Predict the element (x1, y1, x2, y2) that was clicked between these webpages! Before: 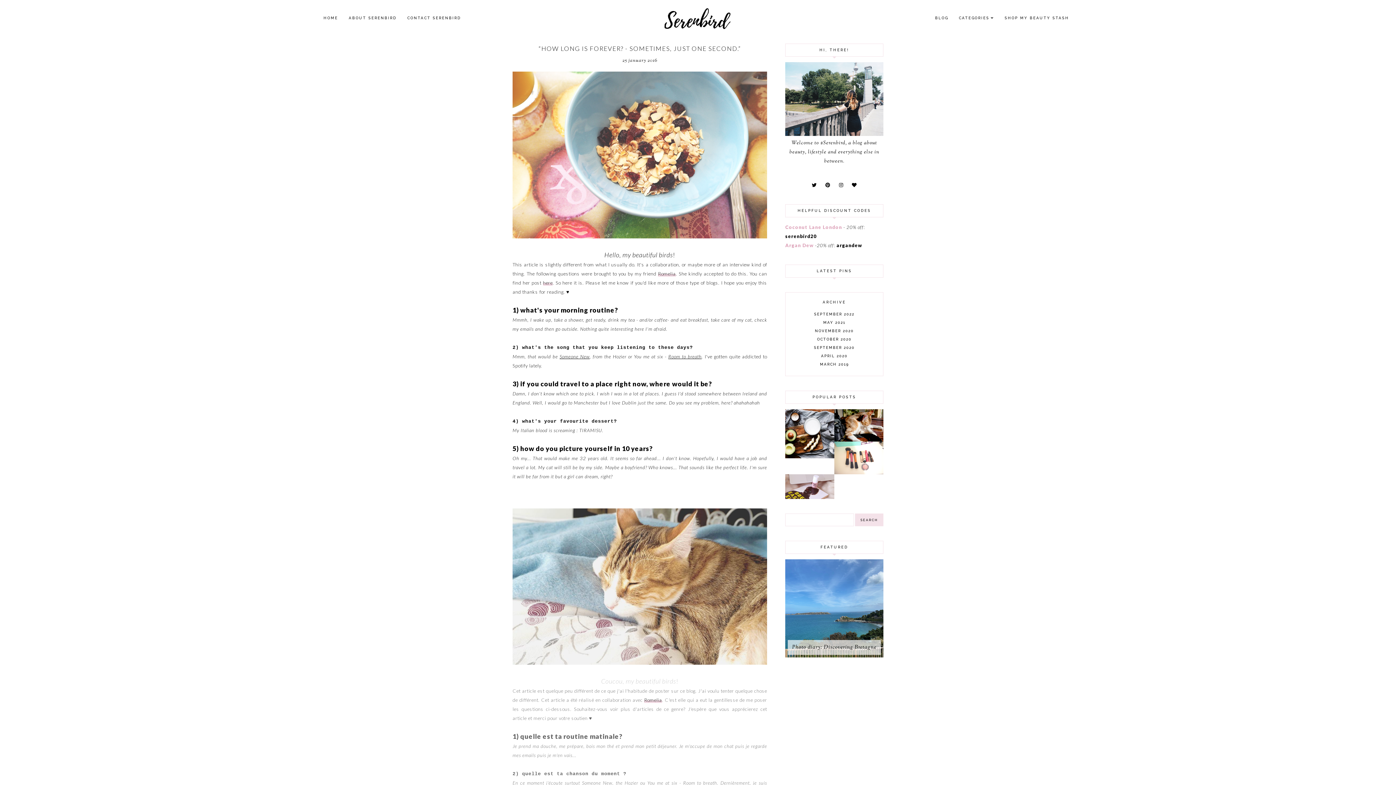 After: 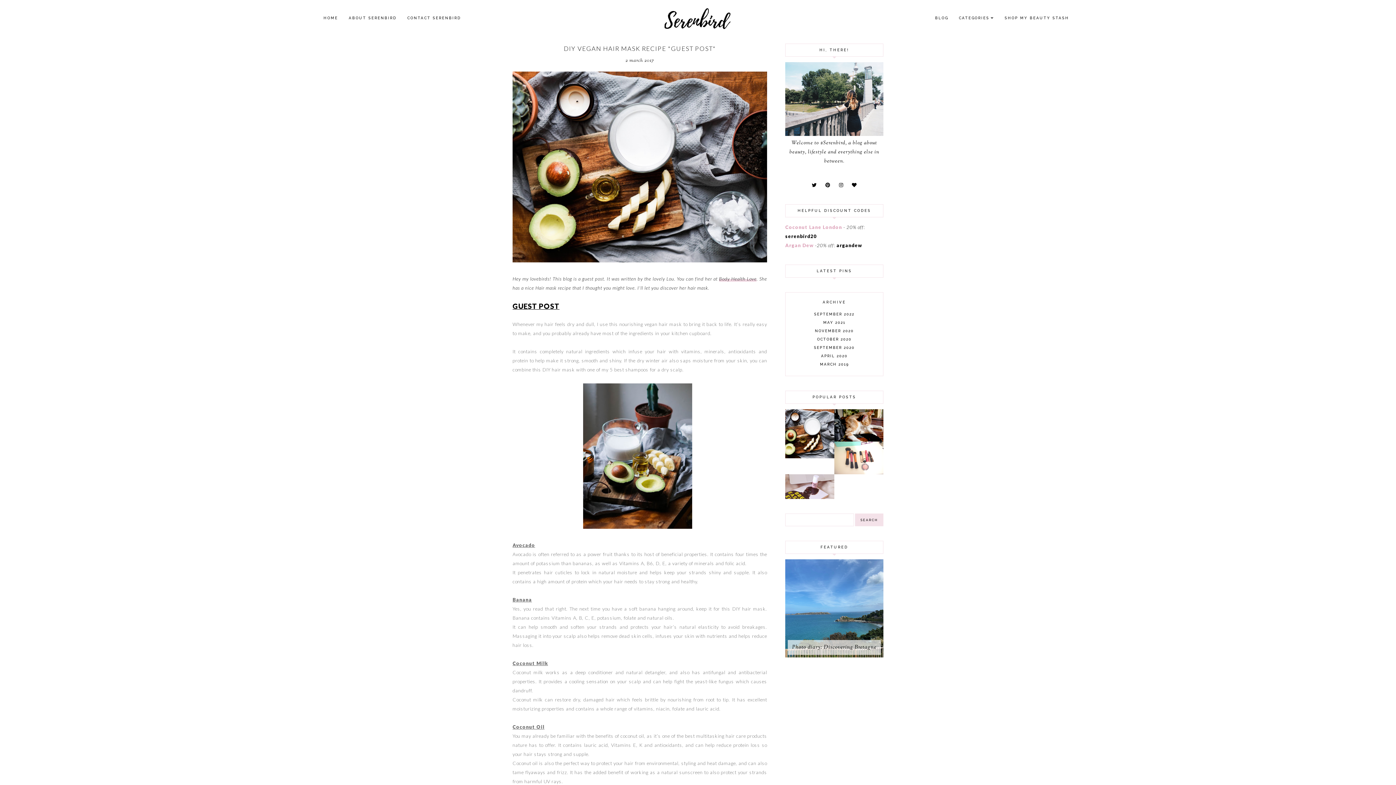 Action: bbox: (785, 453, 834, 459) label: DIY VEGAN HAIR MASK RECIPE *GUEST POST*